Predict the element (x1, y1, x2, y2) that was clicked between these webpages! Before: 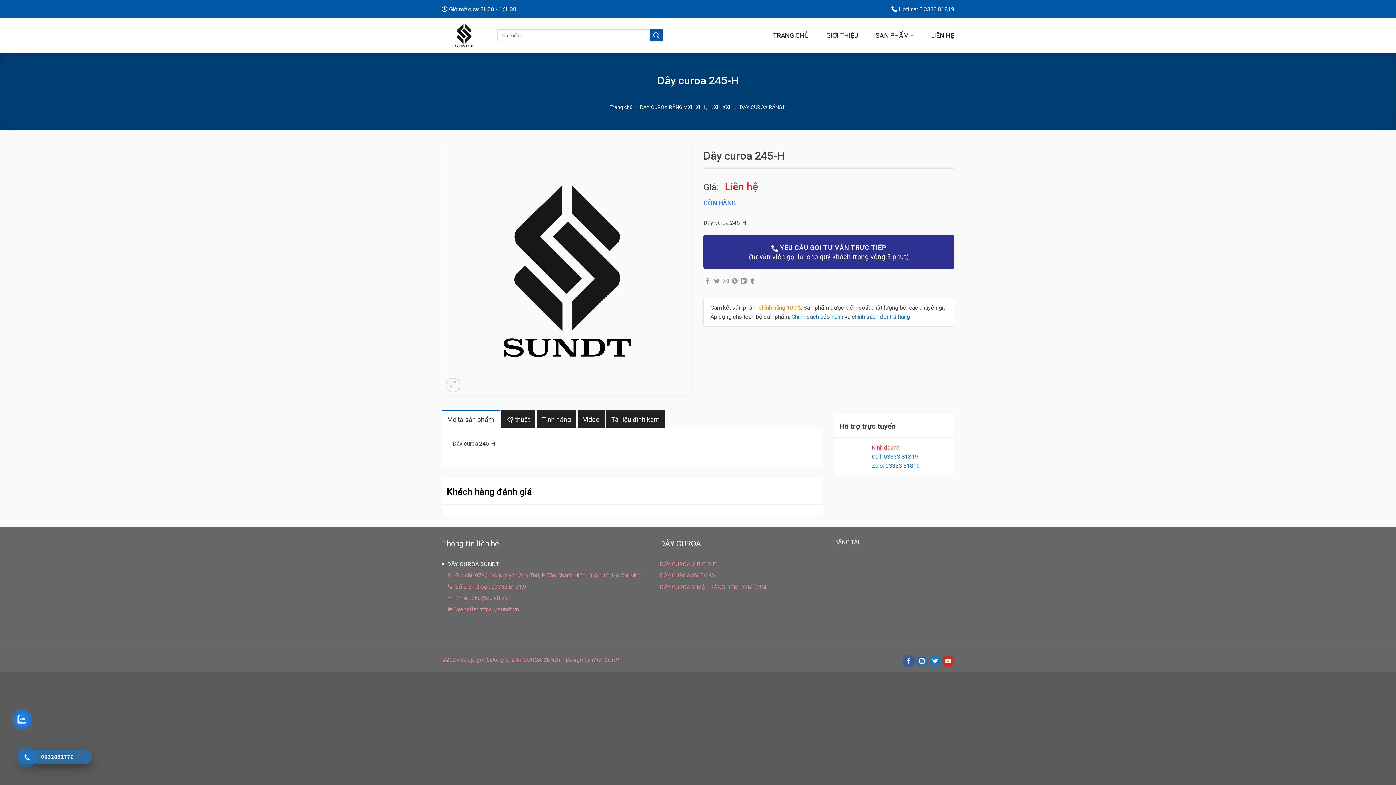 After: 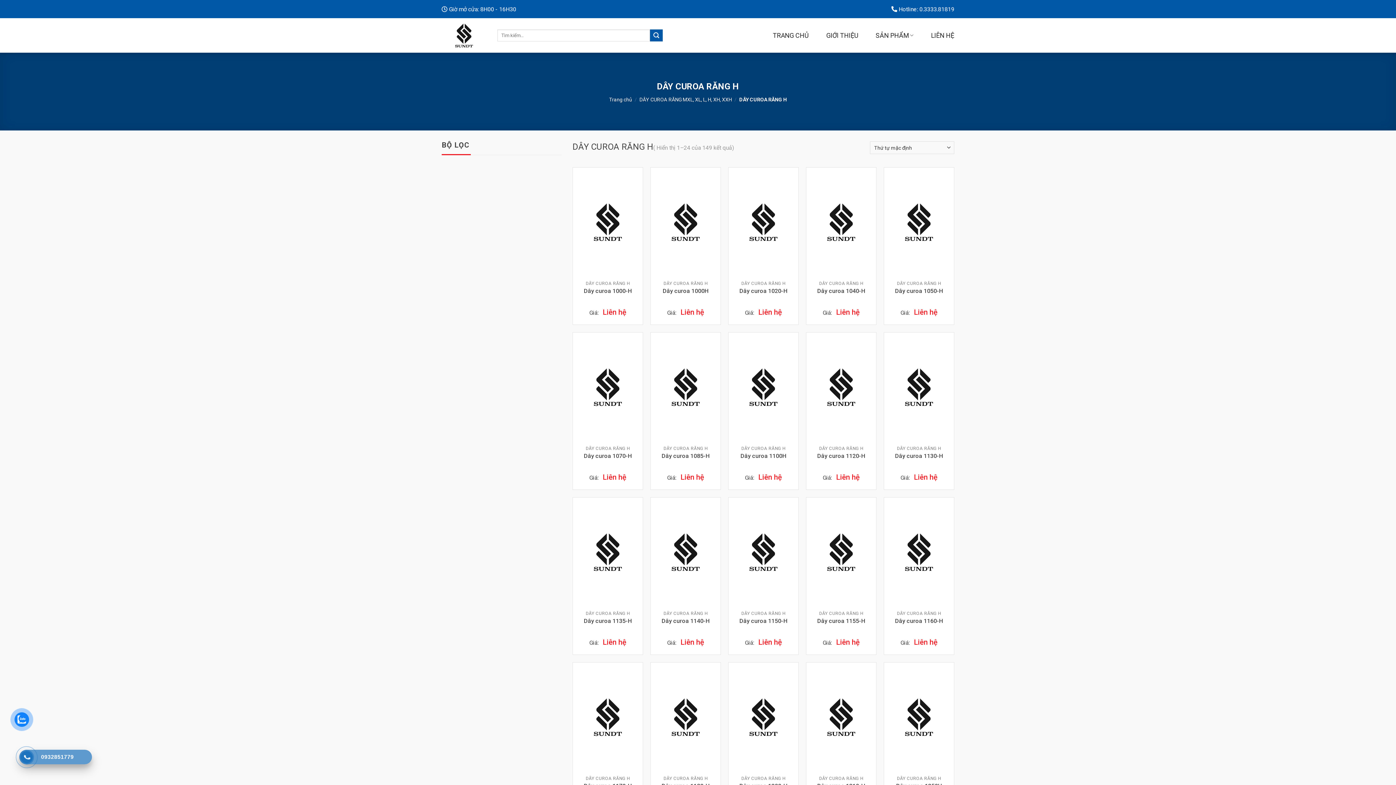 Action: bbox: (739, 104, 786, 110) label: DÂY CUROA RĂNG H